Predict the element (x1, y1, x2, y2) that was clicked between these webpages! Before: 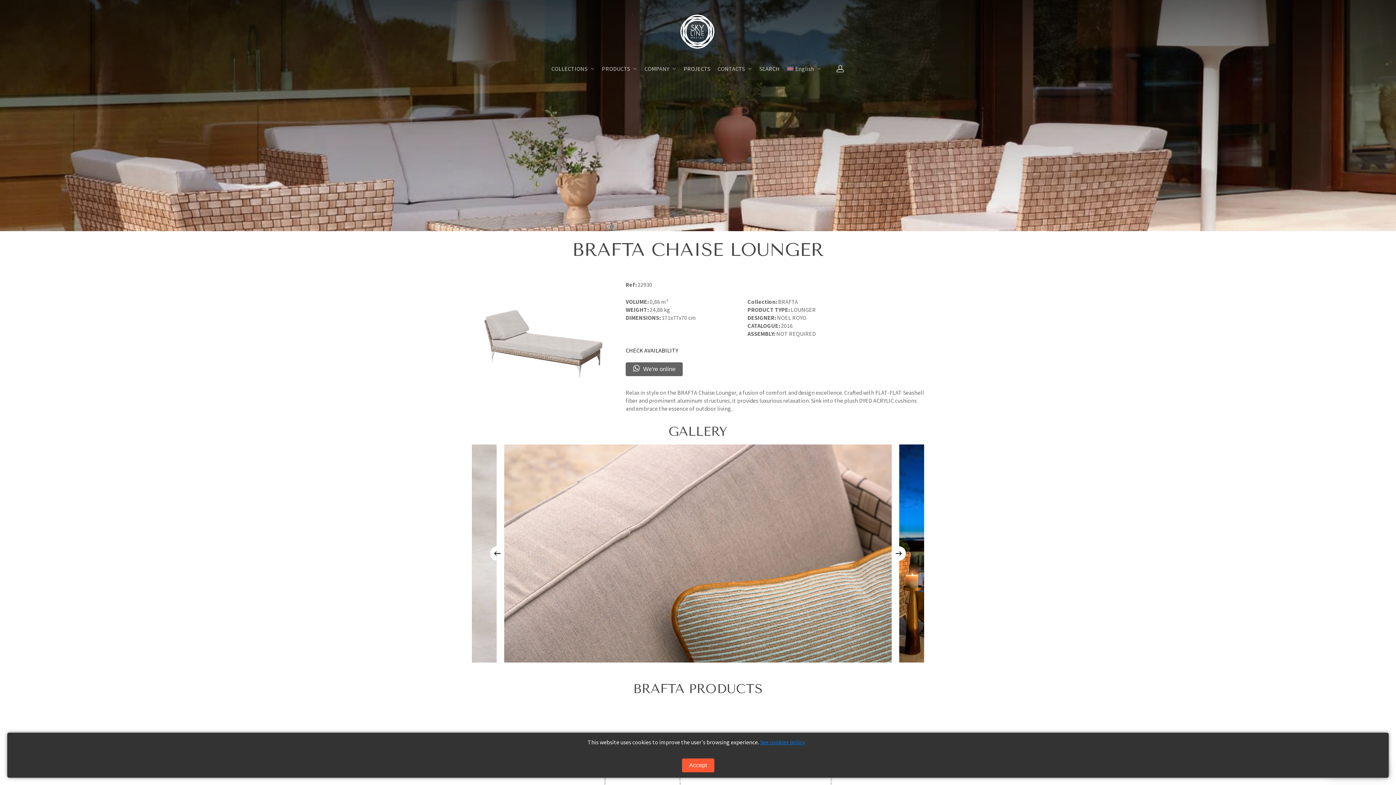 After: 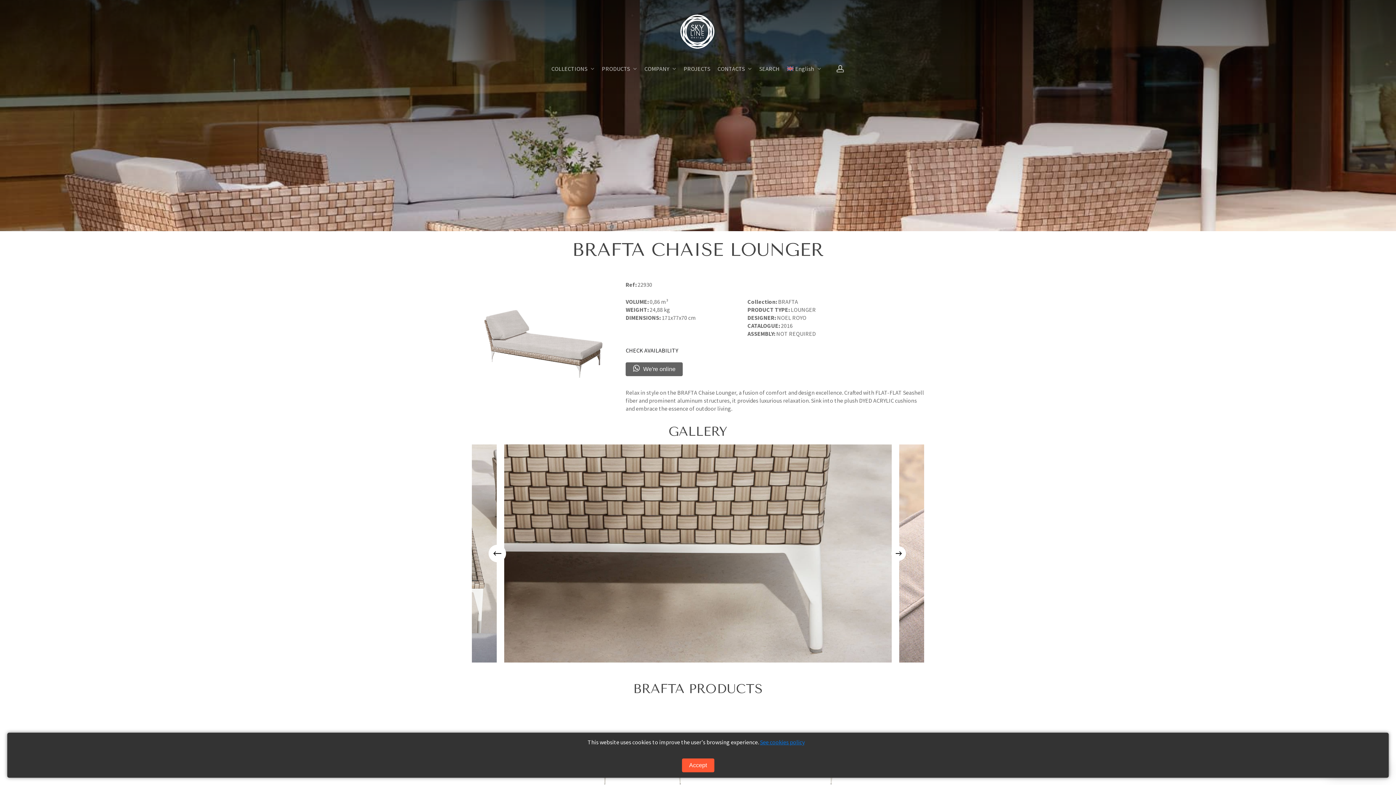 Action: bbox: (490, 546, 504, 561) label: Previous